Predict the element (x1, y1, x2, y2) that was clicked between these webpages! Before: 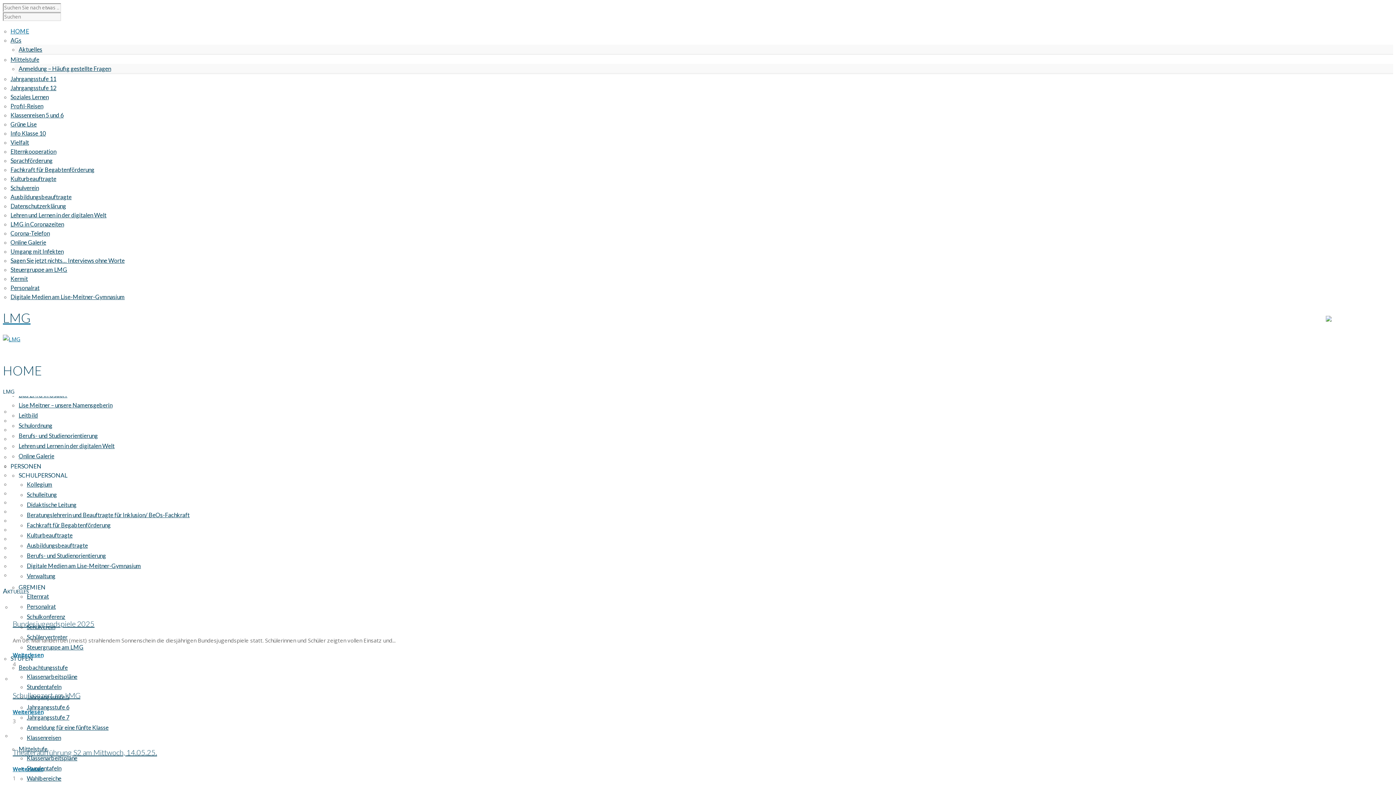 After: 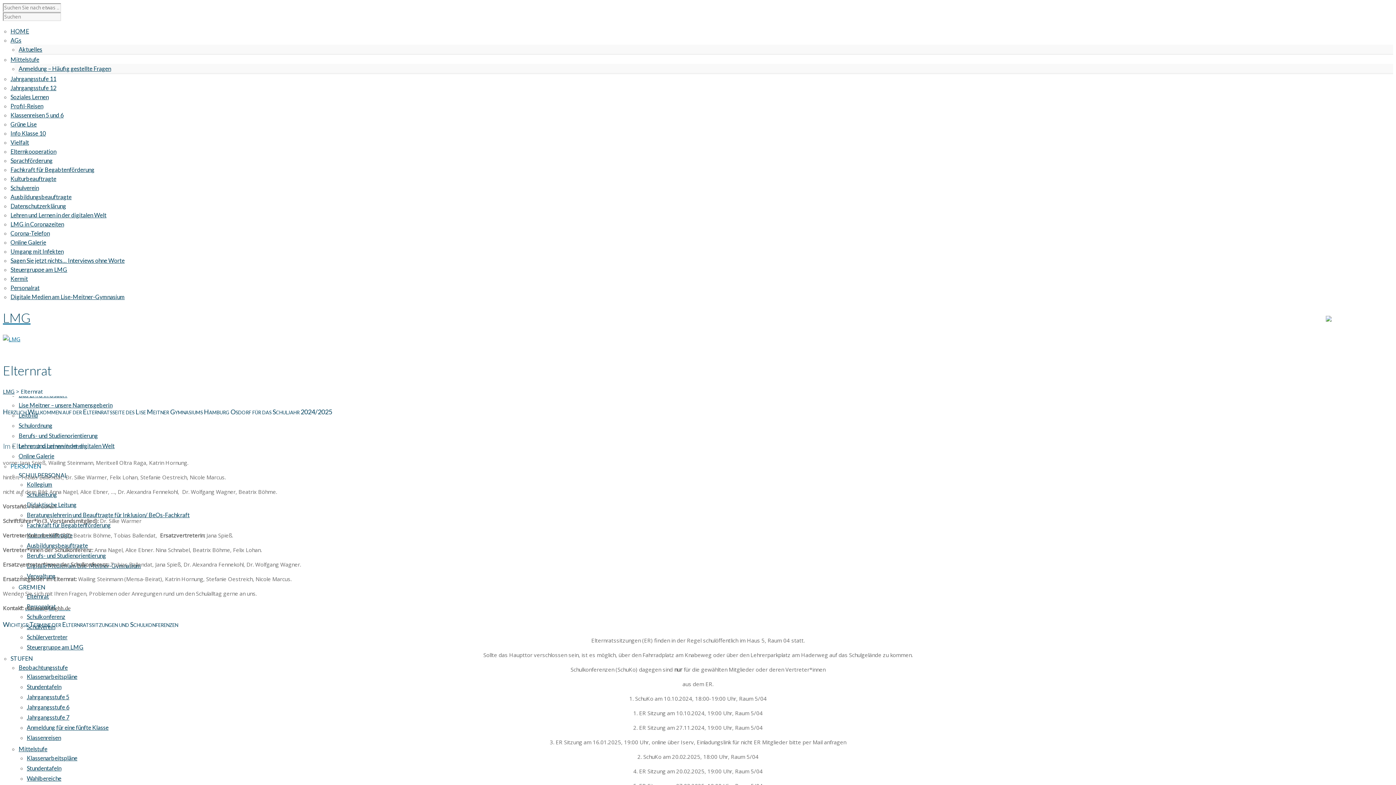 Action: bbox: (26, 593, 49, 600) label: Elternrat